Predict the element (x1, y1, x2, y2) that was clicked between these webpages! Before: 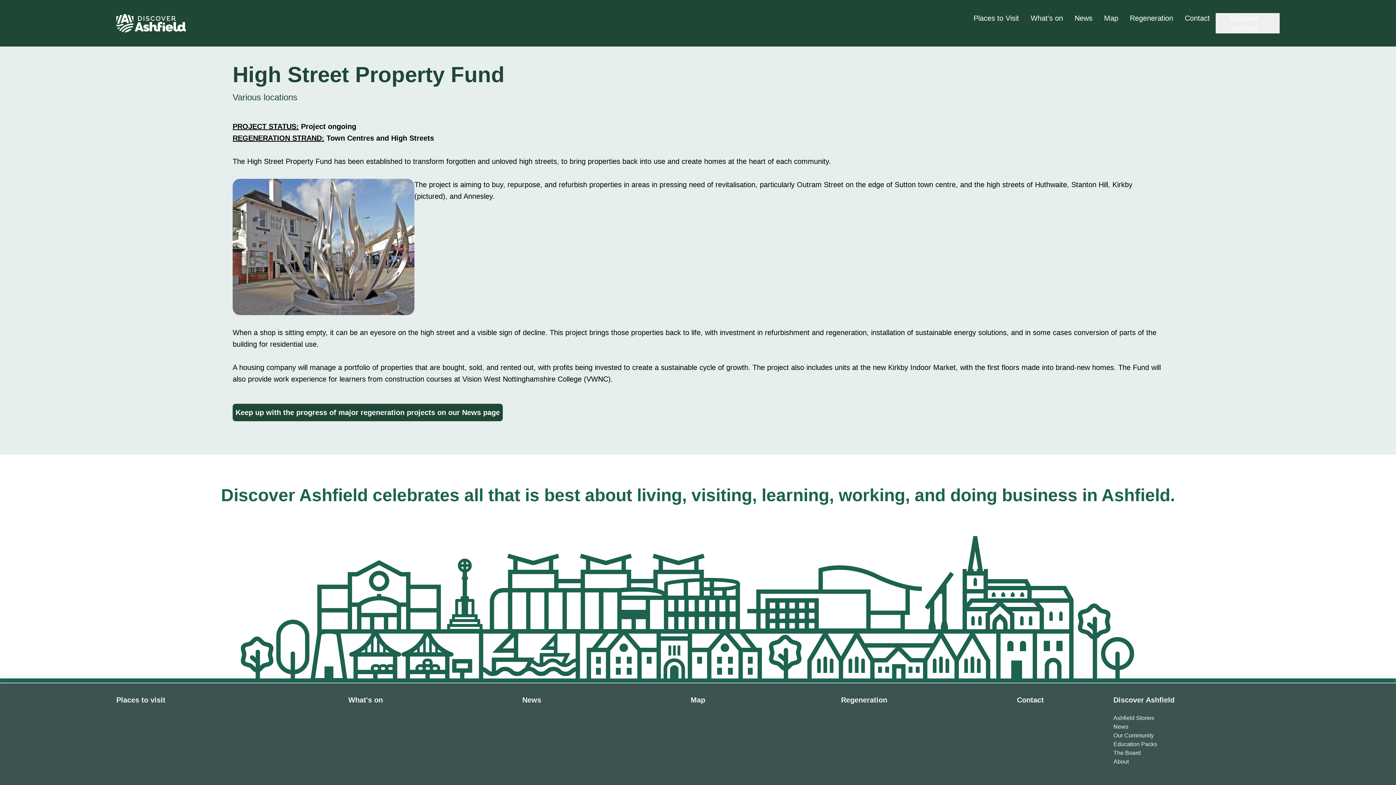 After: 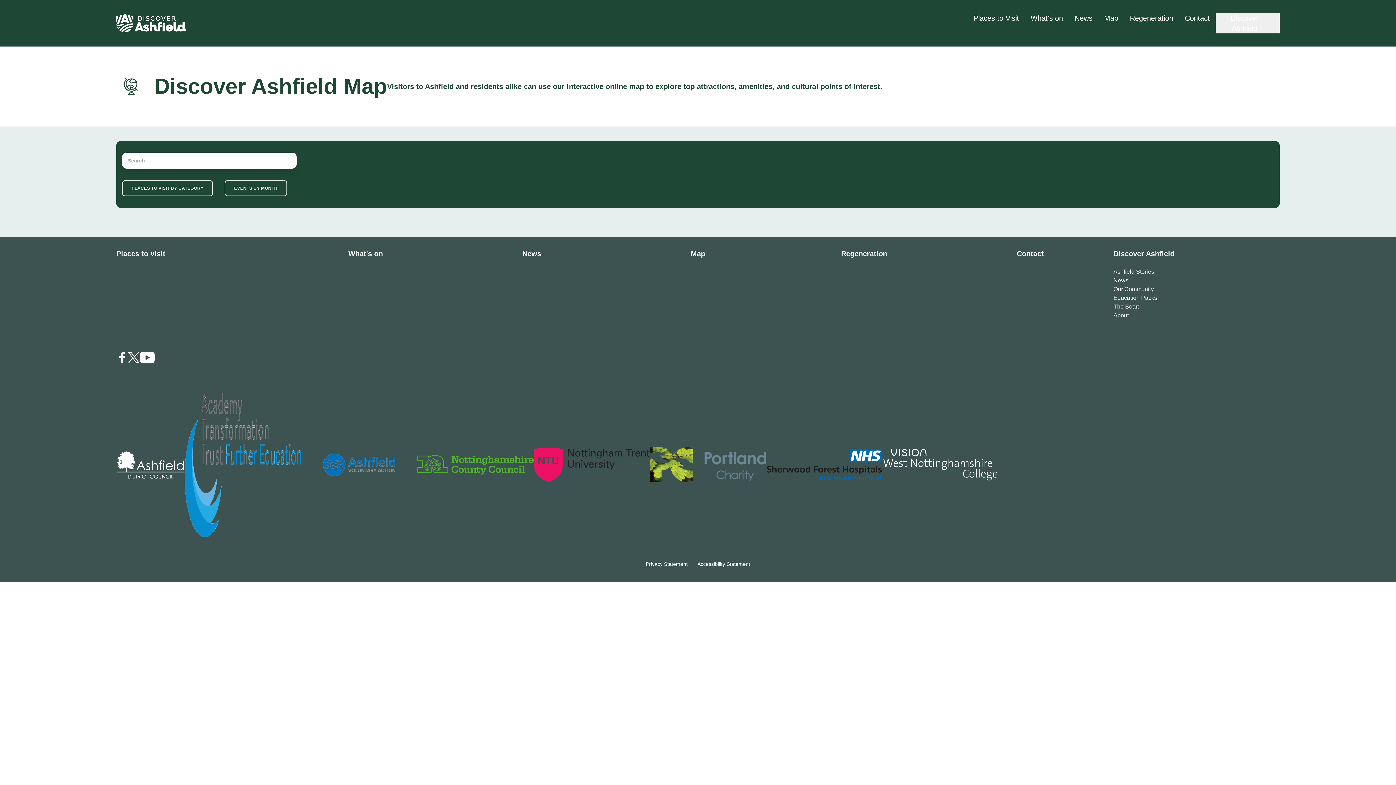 Action: label: Map link bbox: (690, 695, 705, 766)